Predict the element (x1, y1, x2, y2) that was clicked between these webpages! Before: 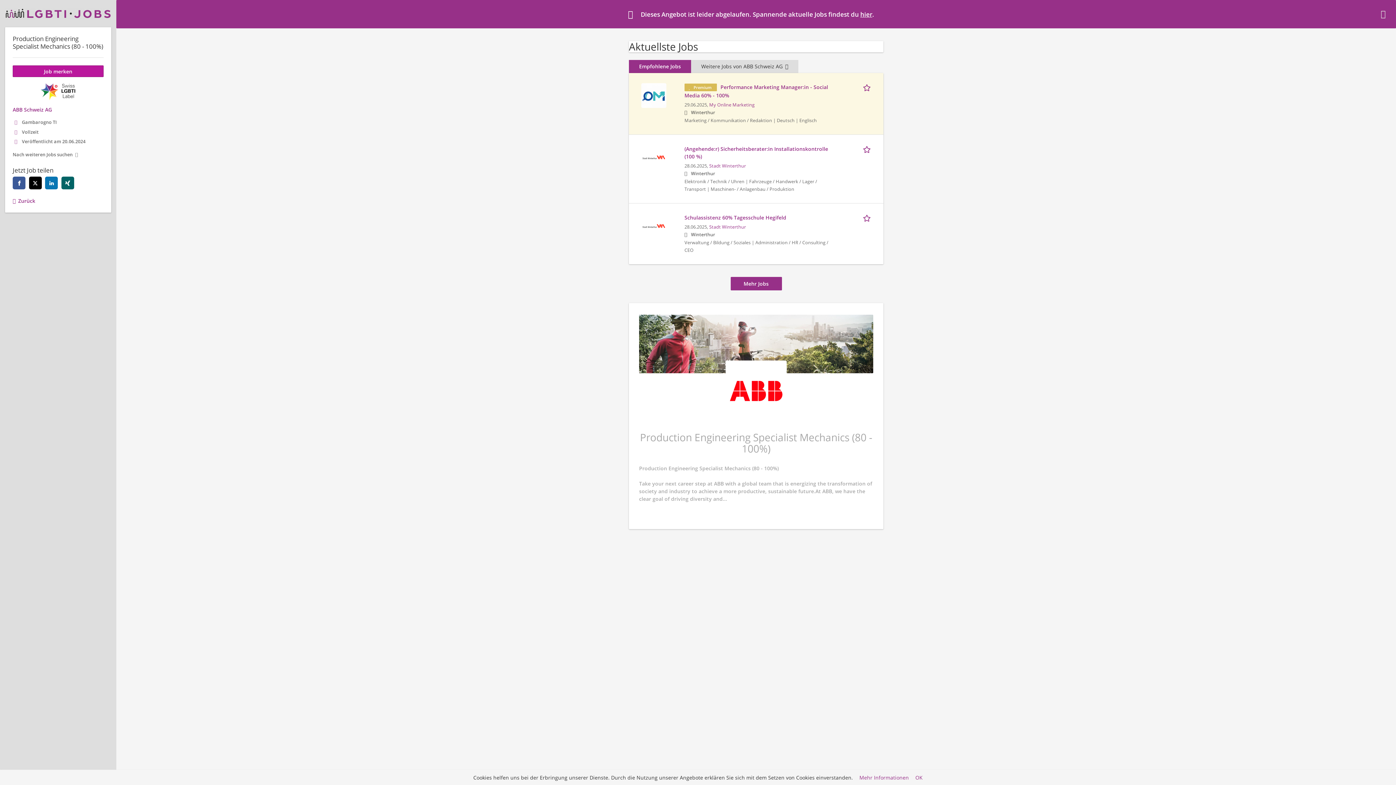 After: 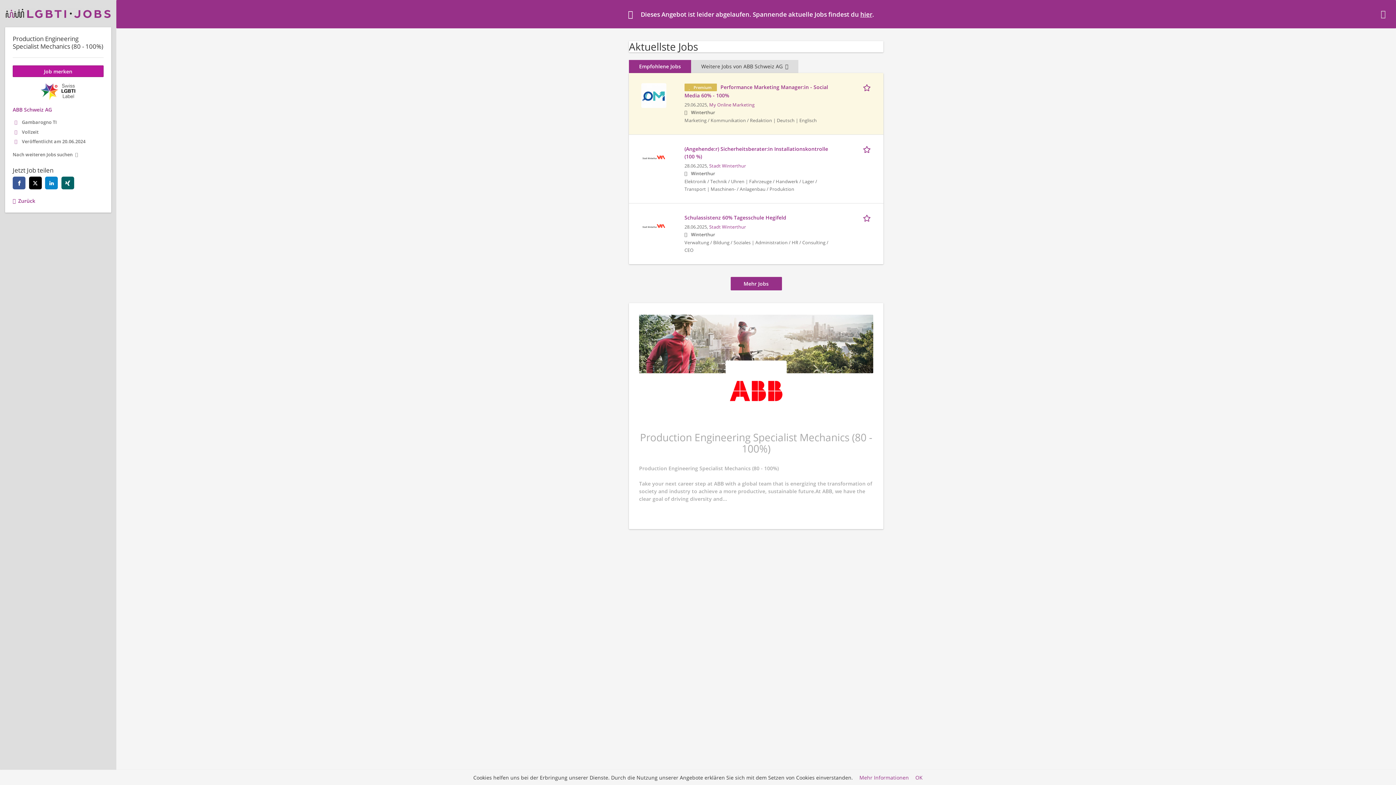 Action: bbox: (45, 176, 57, 189) label: linkedin